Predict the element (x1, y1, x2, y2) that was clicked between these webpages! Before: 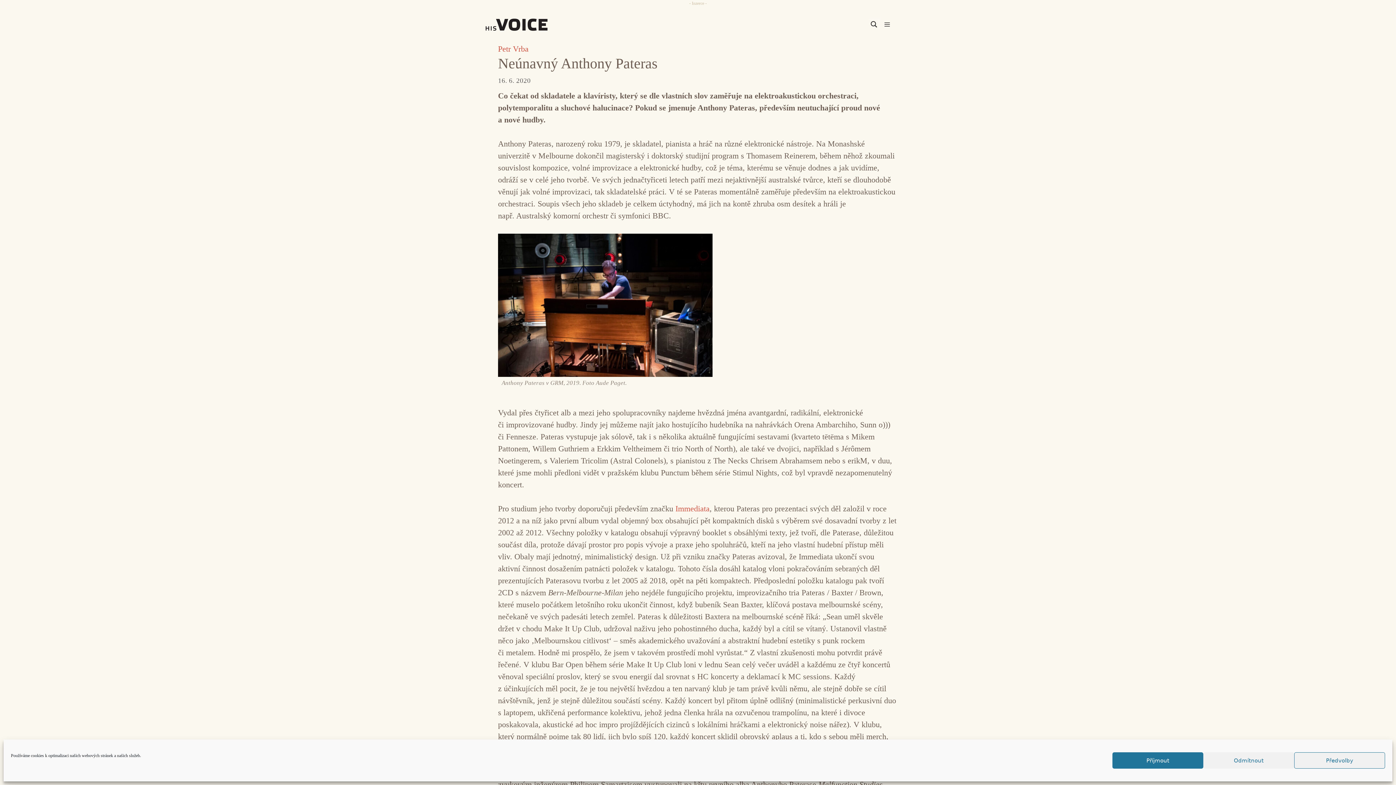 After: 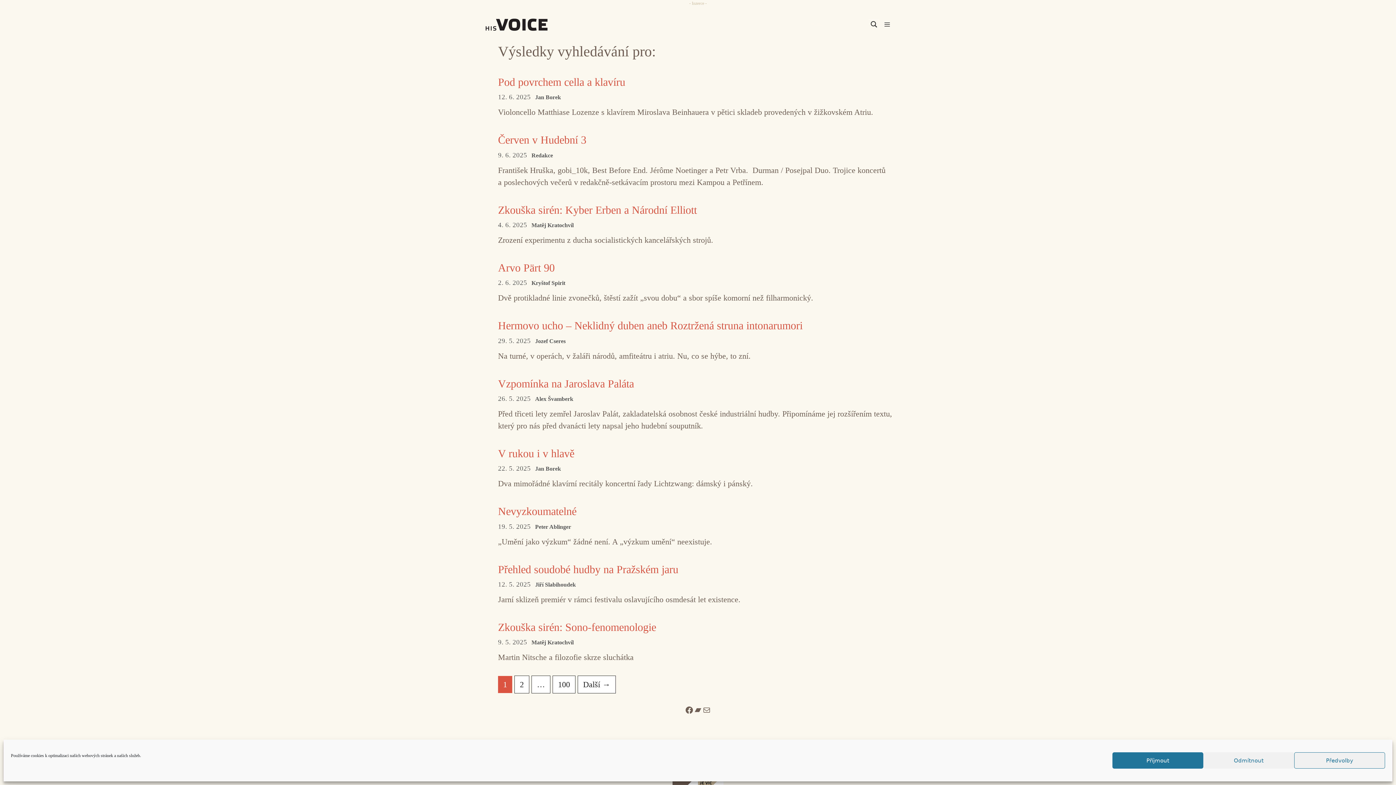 Action: label: Search magnifier bbox: (869, 19, 879, 29)